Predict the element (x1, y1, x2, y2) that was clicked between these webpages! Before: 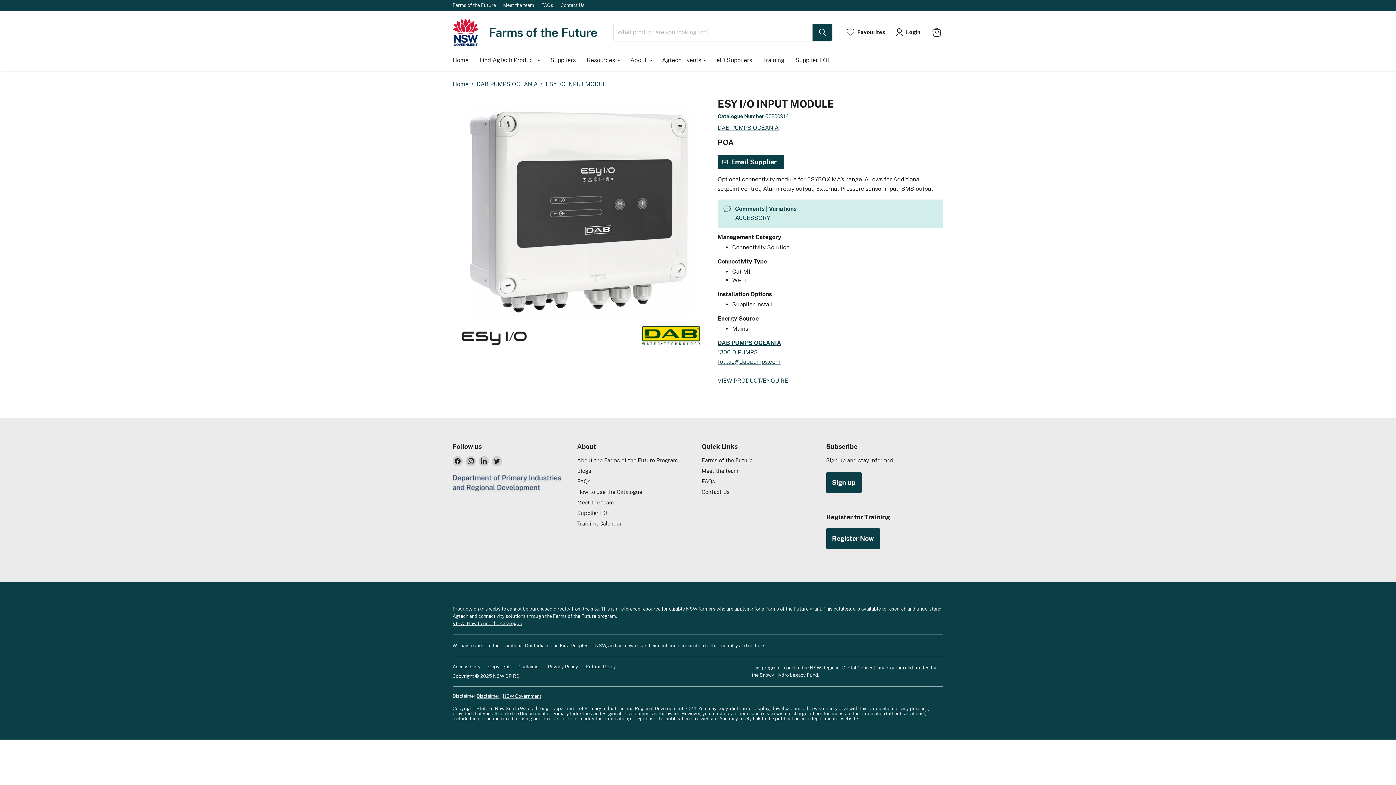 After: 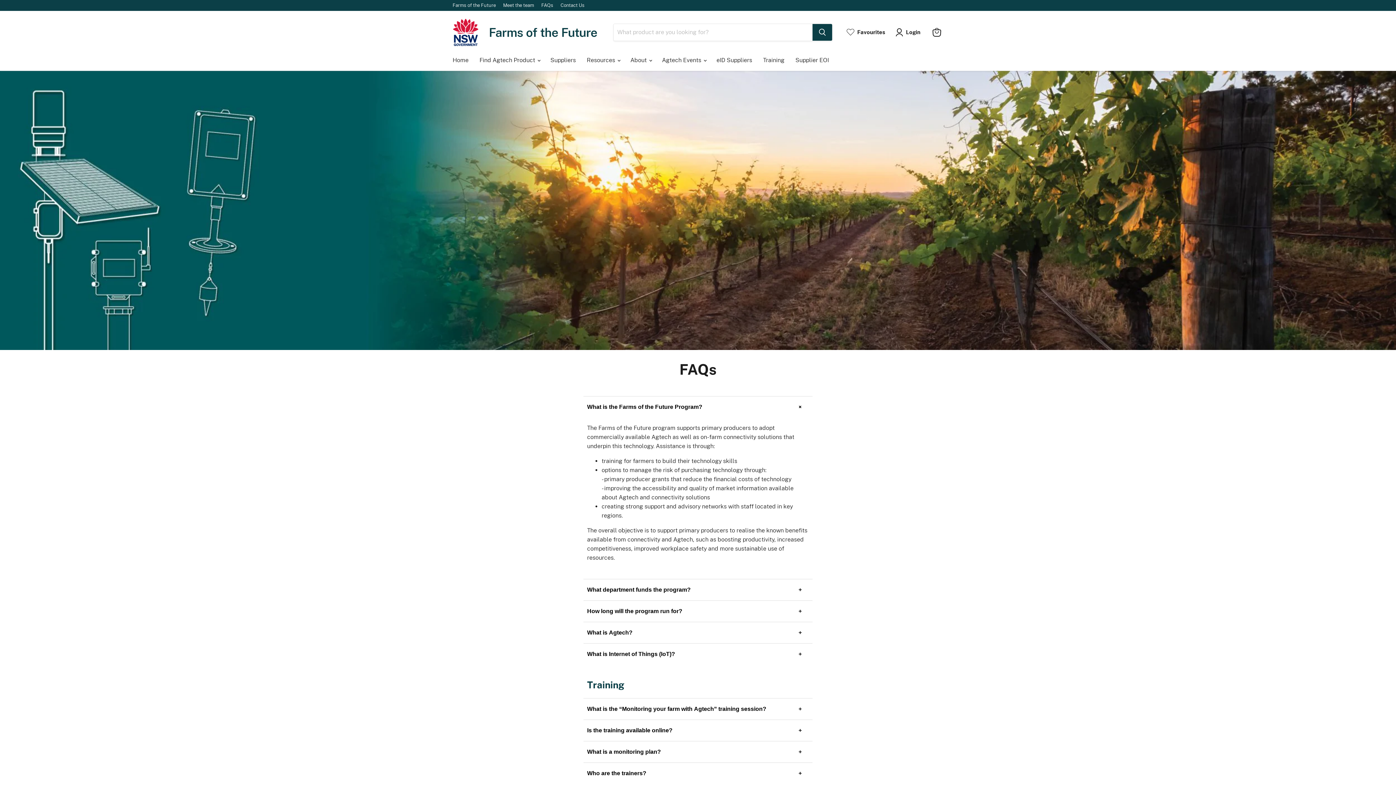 Action: label: FAQs bbox: (577, 478, 590, 484)